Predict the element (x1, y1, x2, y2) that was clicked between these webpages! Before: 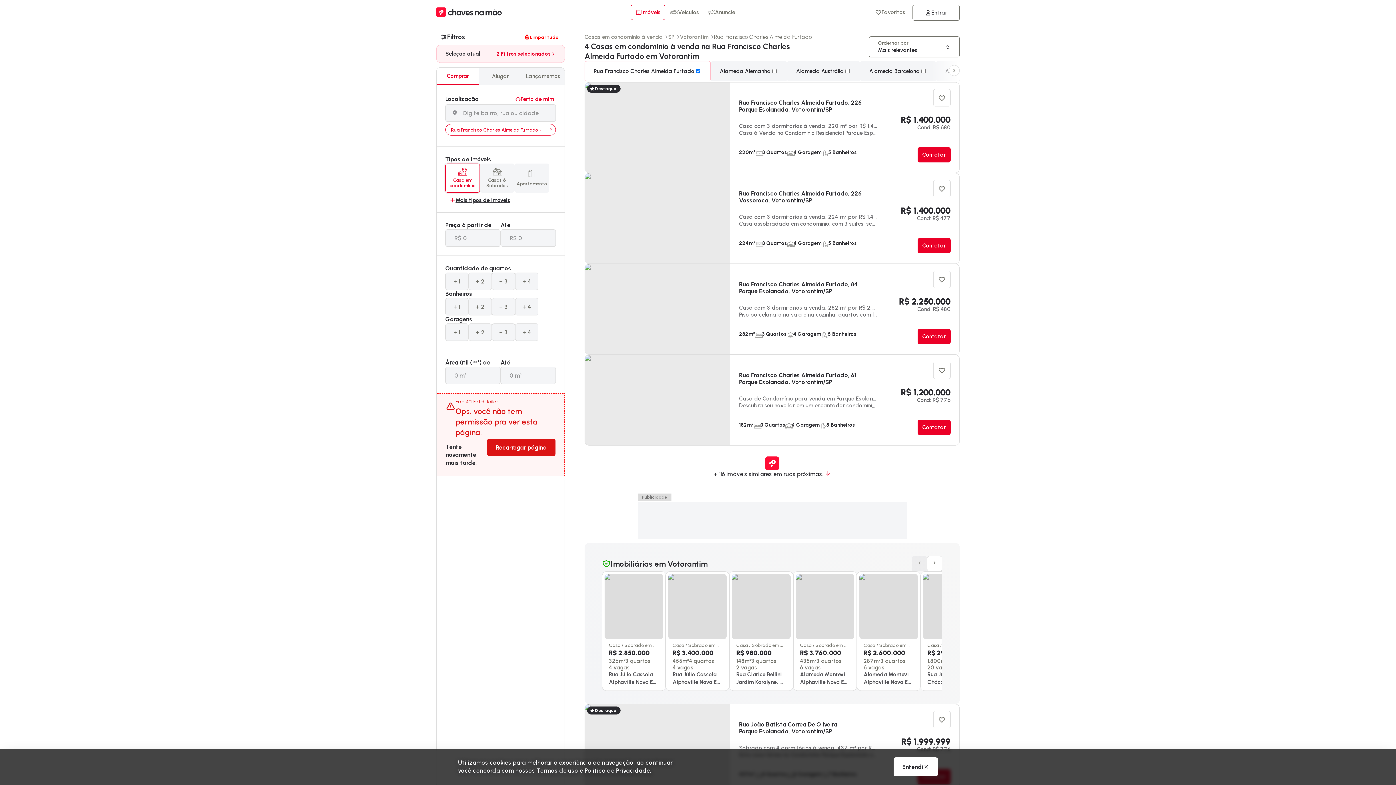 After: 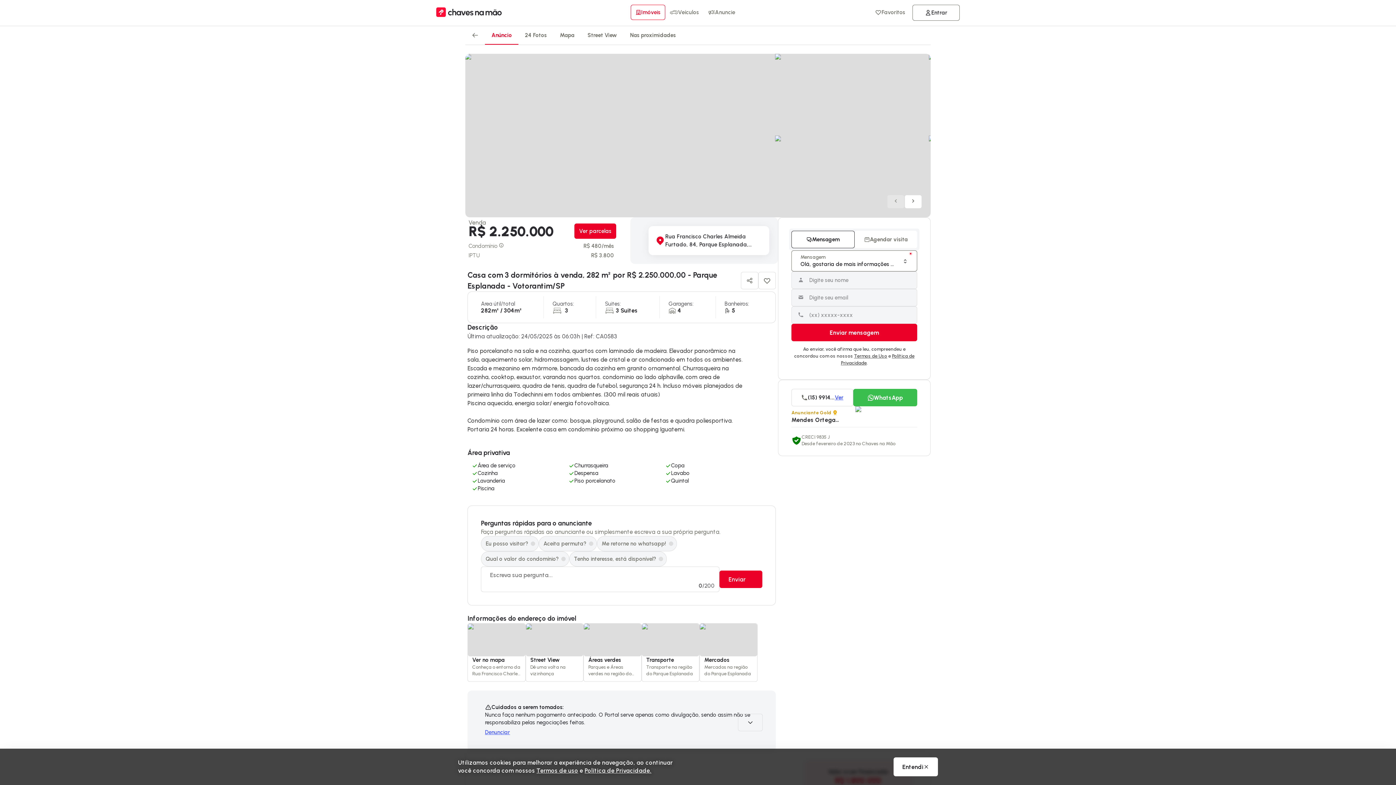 Action: label: R$ 2.250.000
Cond: R$ 480

282m²

3 Quartos

4 Garagem

5 Banheiros

Casa com 3 dormitórios à venda, 282 m² por R$ 2.250.000,00 - Parque Esplanada - Votorantim/SP

Piso porcelanato na sala e na cozinha, quartos com laminado de madeira. Elevador panorâmico na sala, aquecimento solar, hidromassagem, lustres de cris...

Rua Francisco Charles Almeida Furtado, 84

Parque Esplanada, Votorantim/SP bbox: (585, 264, 959, 354)